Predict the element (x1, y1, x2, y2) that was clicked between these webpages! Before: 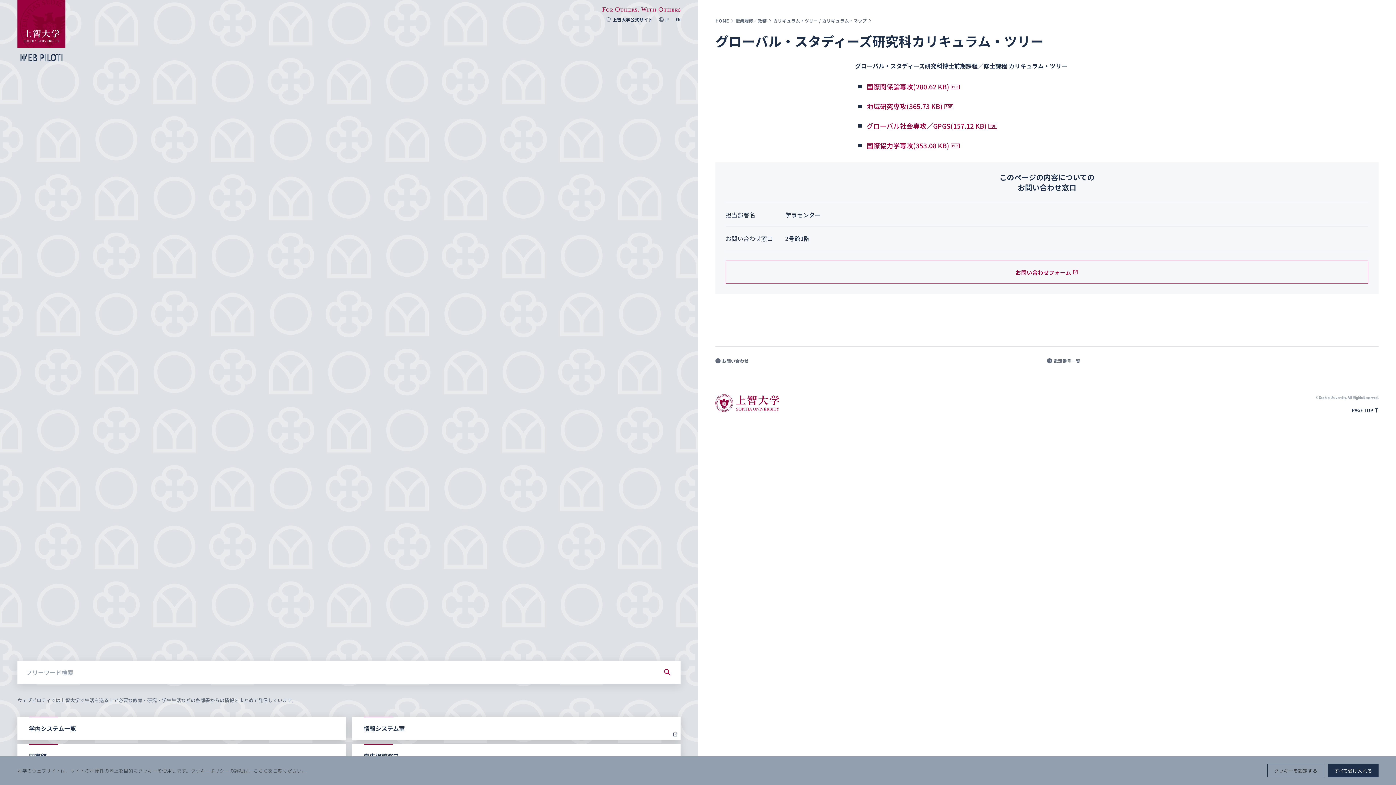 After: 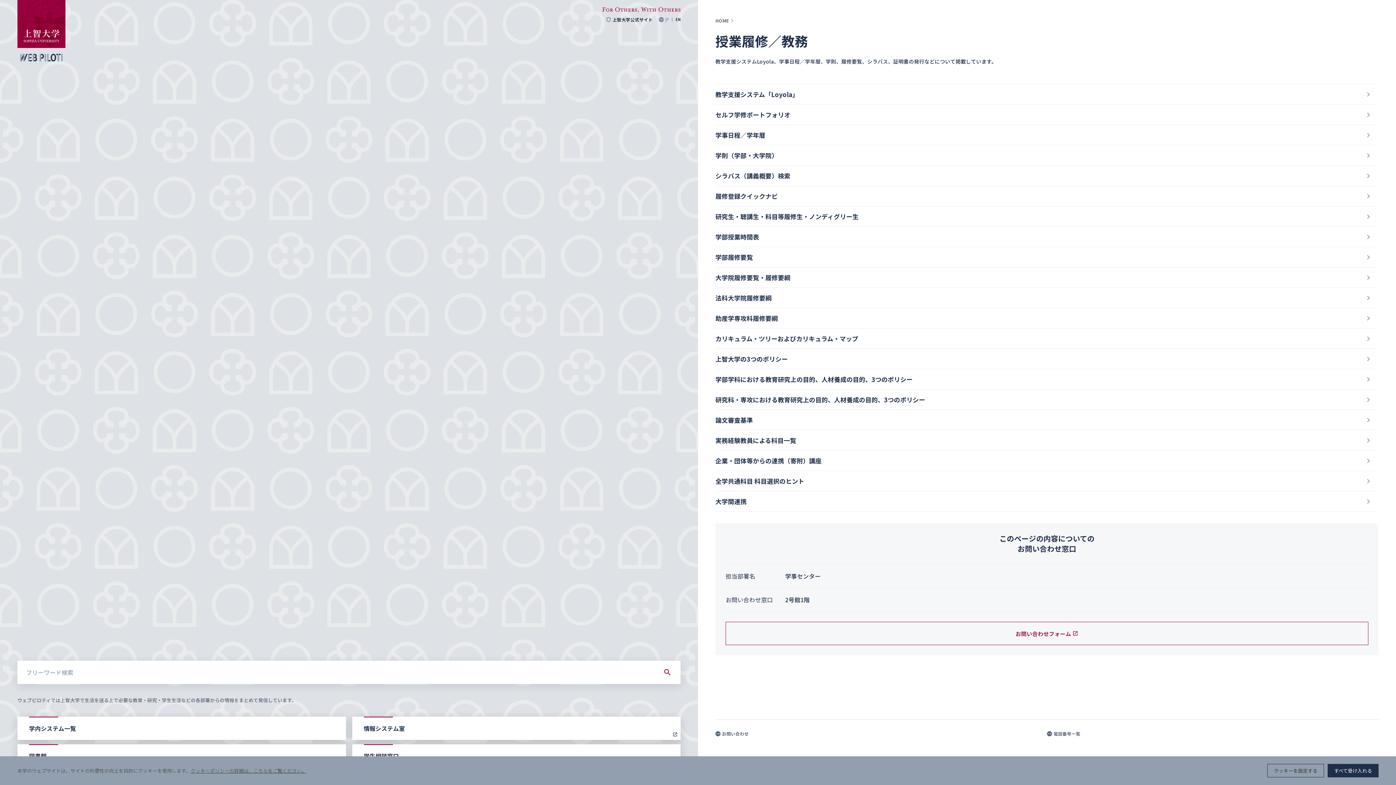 Action: bbox: (735, 17, 773, 24) label: 授業履修／教務